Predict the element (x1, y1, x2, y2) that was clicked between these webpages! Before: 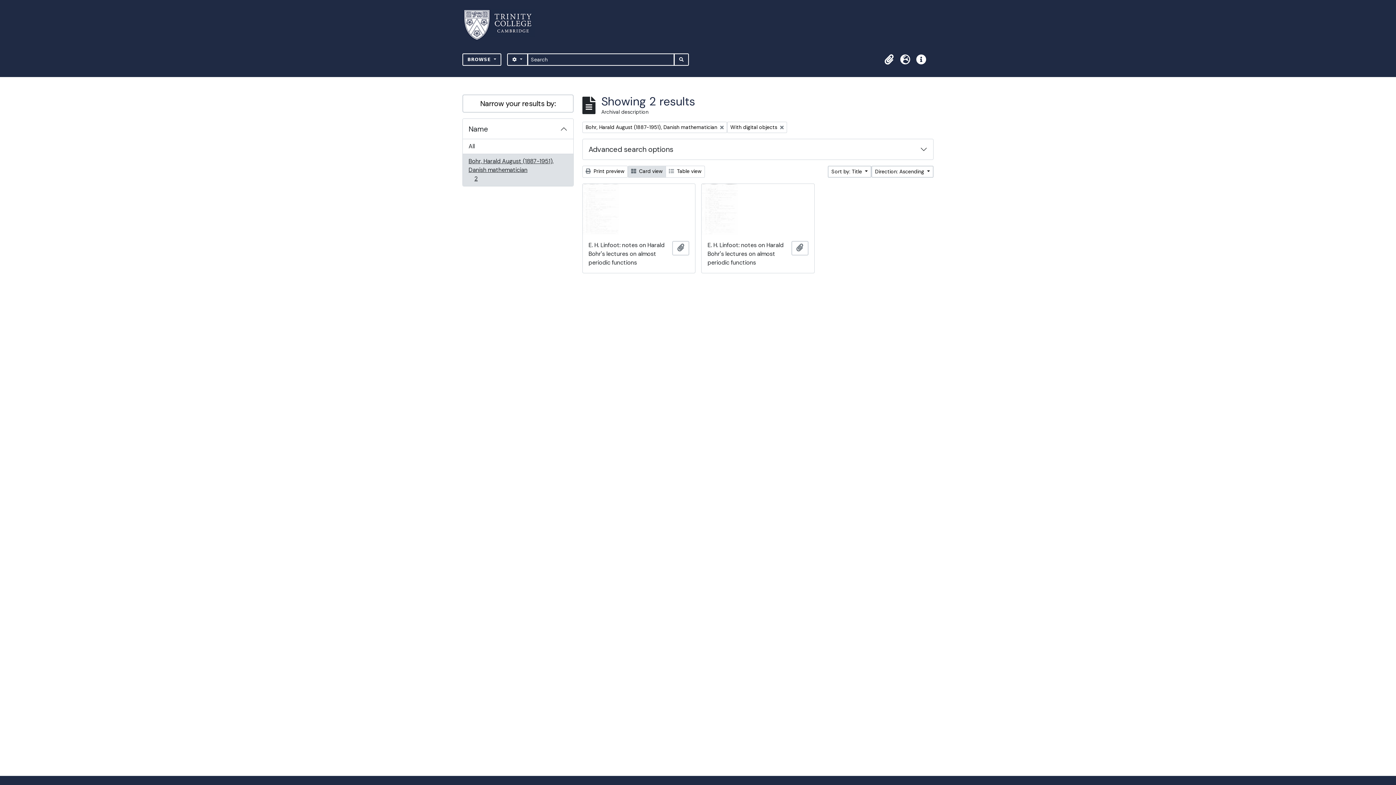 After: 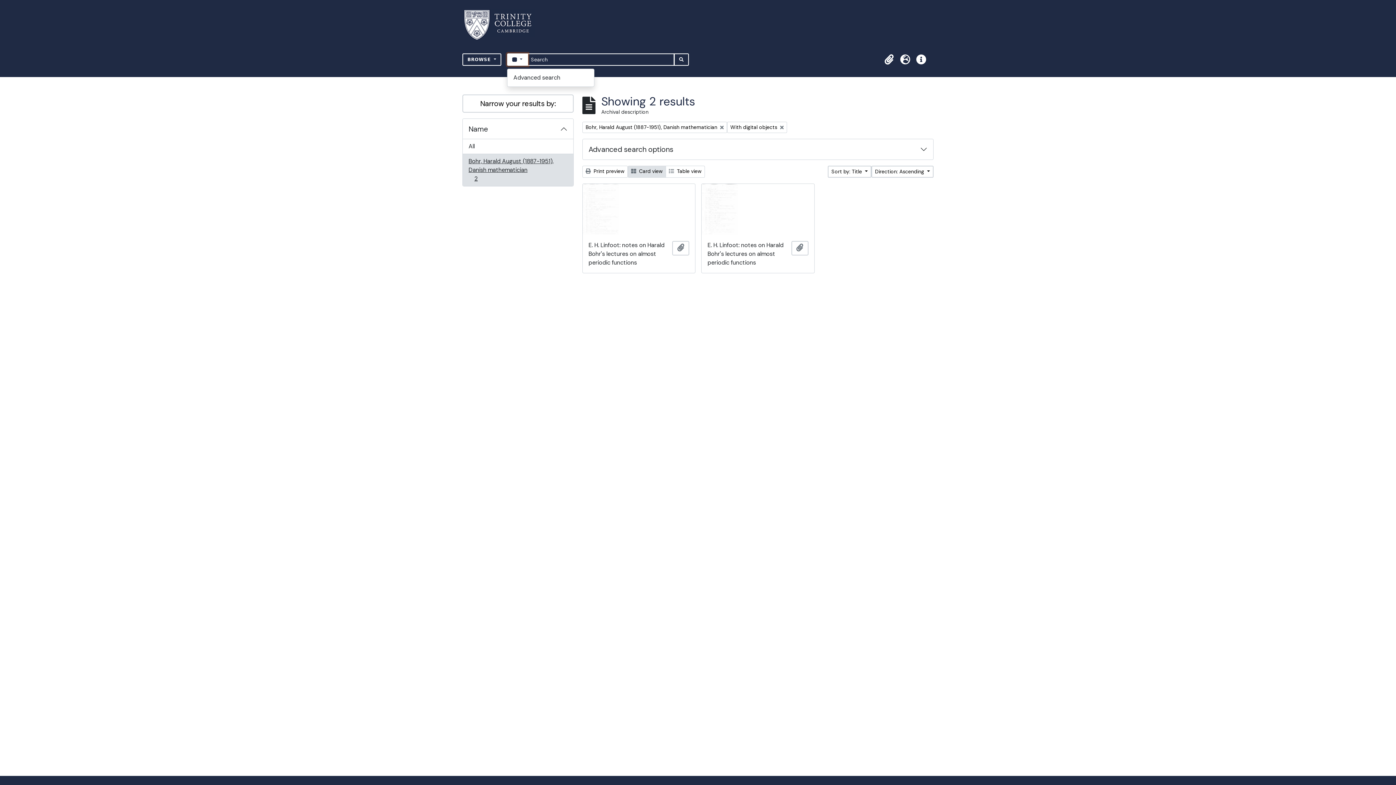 Action: label:  
SEARCH OPTIONS bbox: (507, 53, 527, 65)